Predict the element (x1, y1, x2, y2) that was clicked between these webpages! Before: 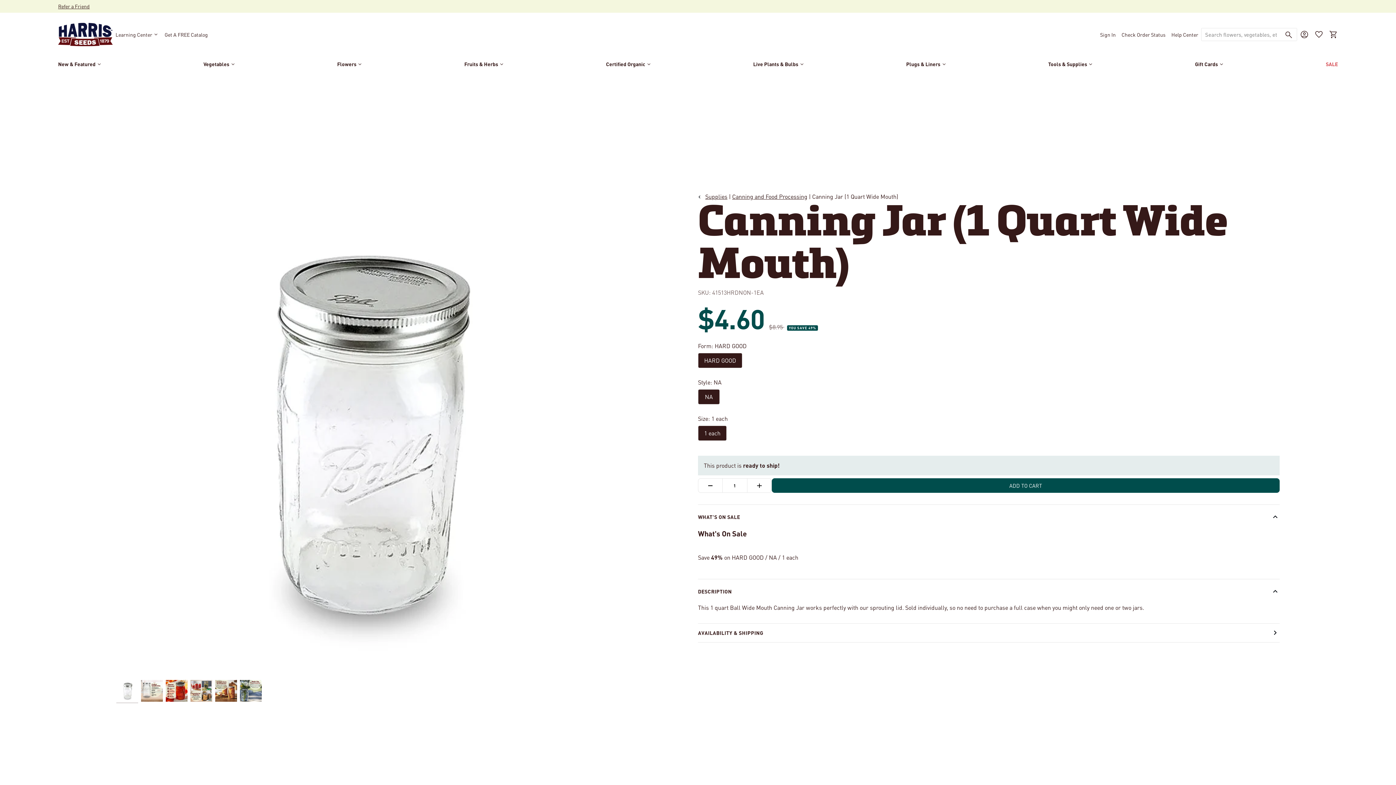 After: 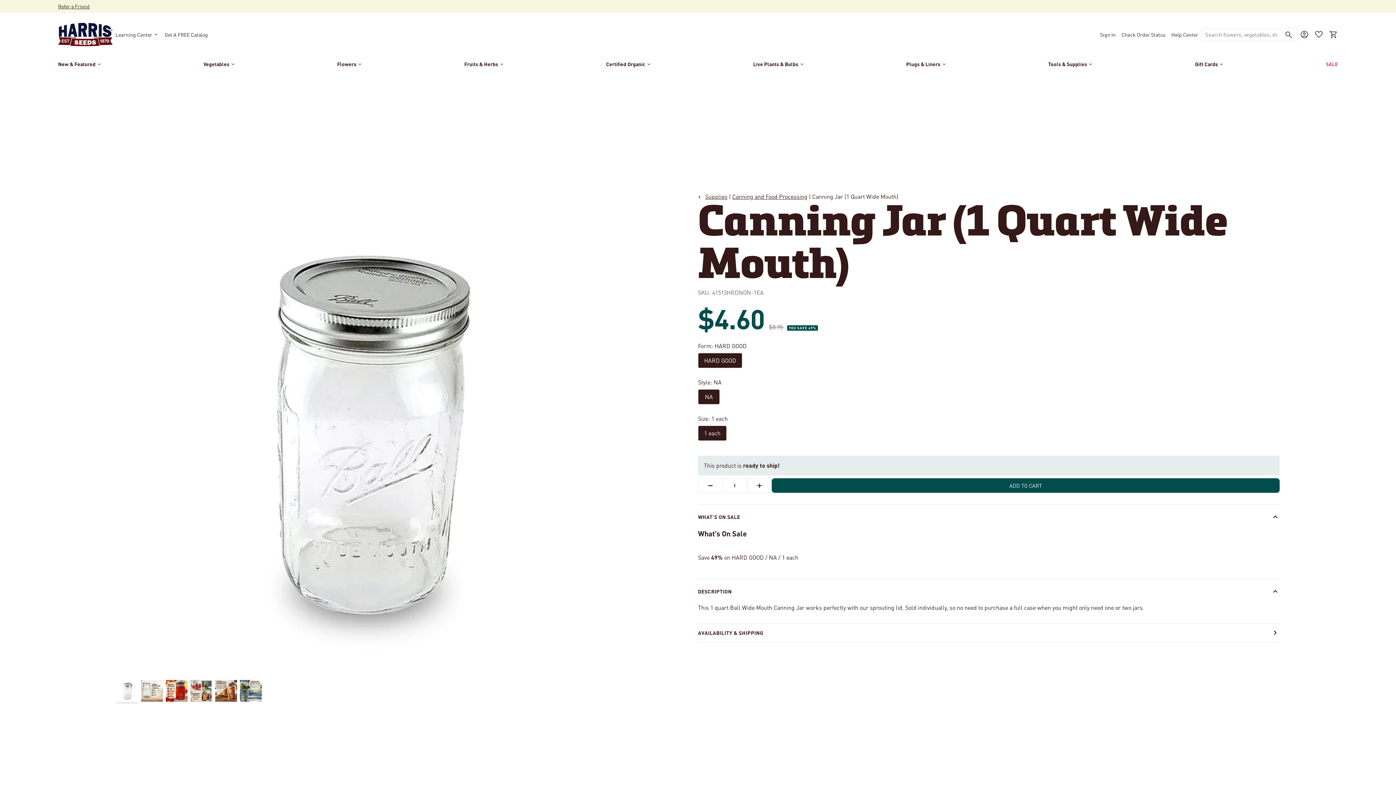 Action: bbox: (698, 478, 722, 493) label: Decrease quantity